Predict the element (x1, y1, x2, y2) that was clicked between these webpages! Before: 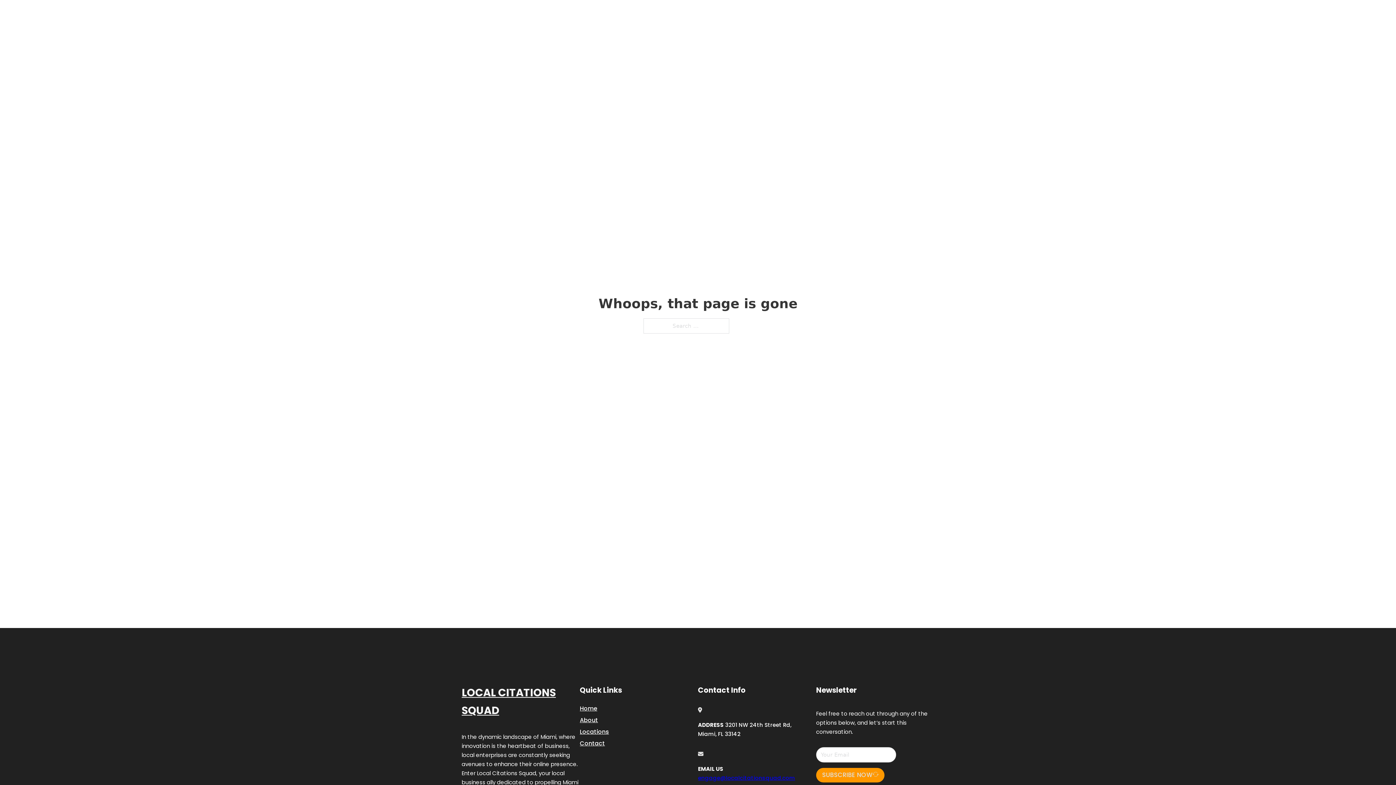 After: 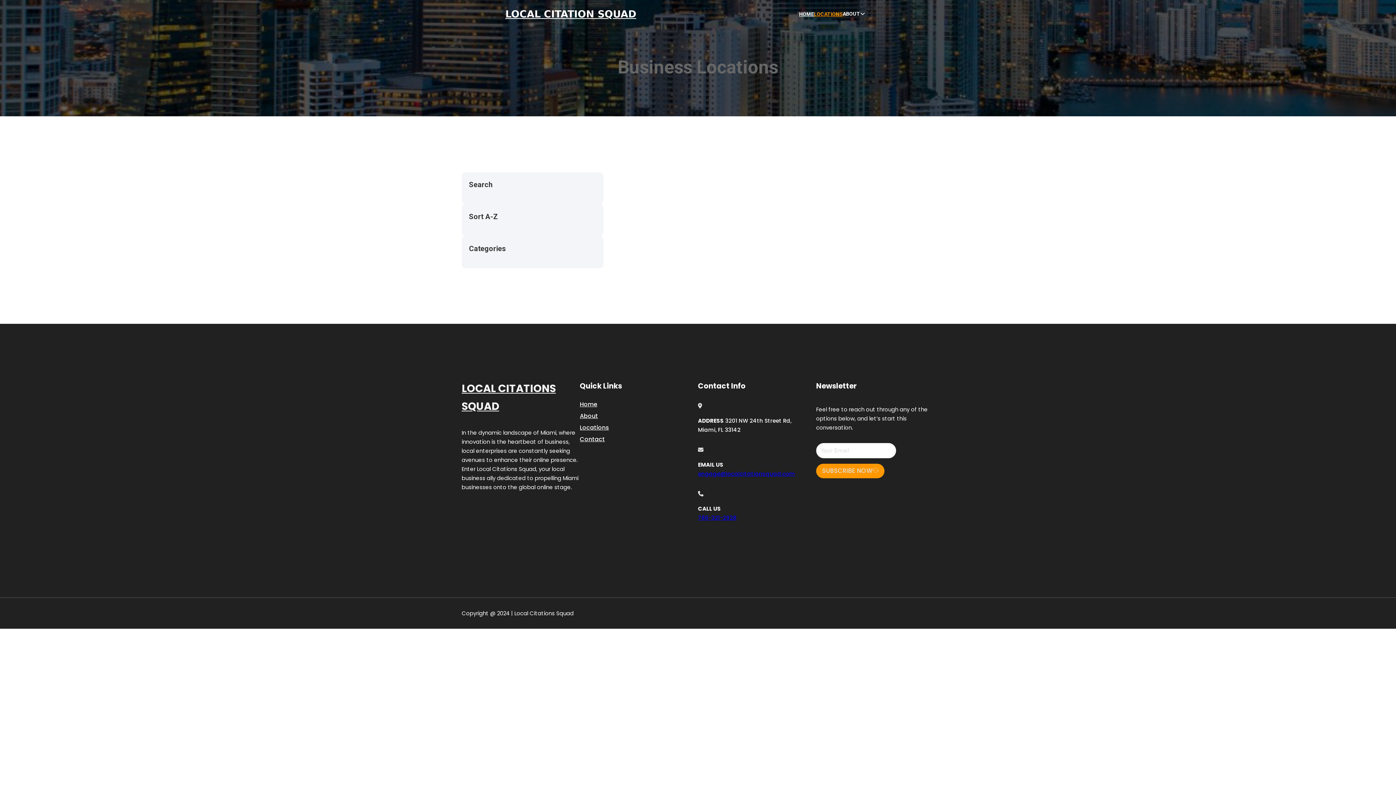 Action: bbox: (814, 10, 842, 18) label: LOCATIONS